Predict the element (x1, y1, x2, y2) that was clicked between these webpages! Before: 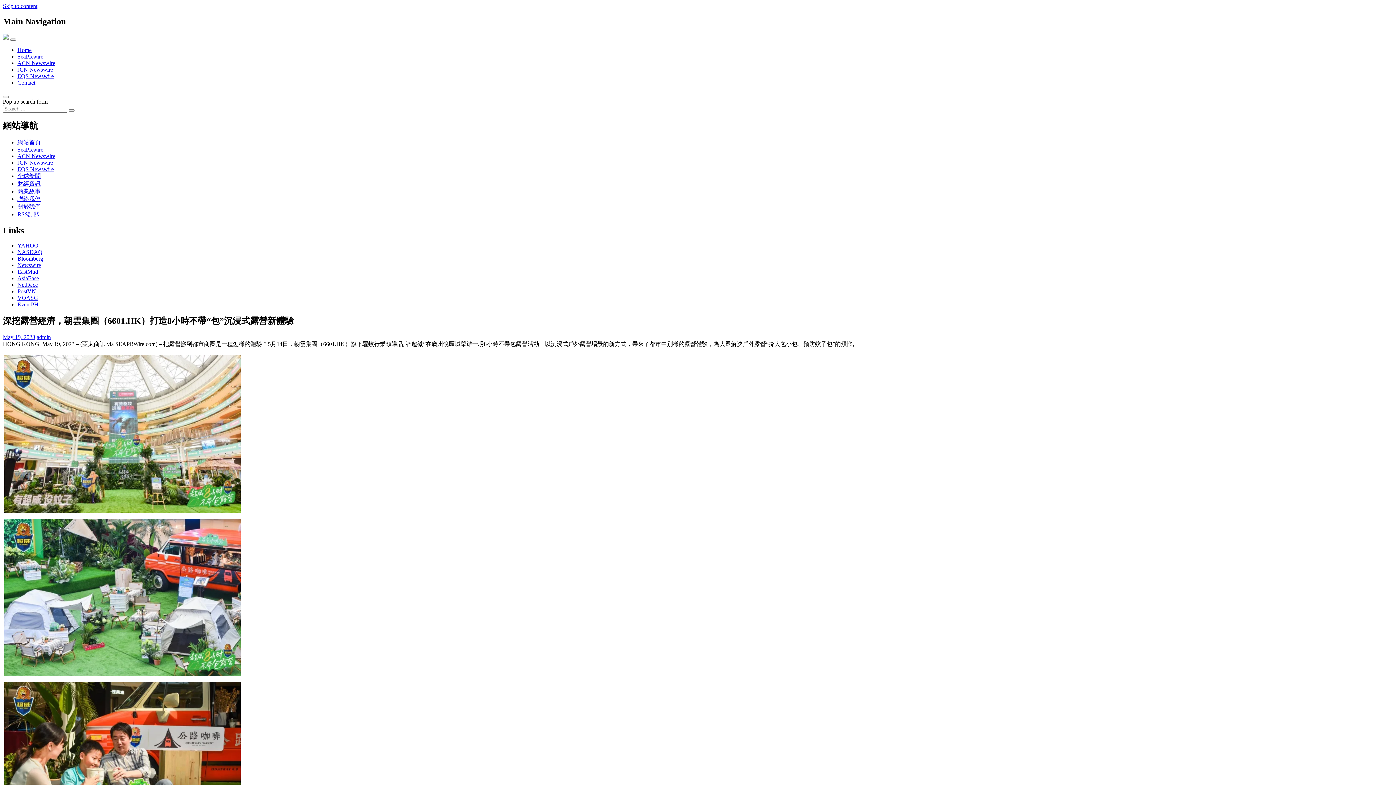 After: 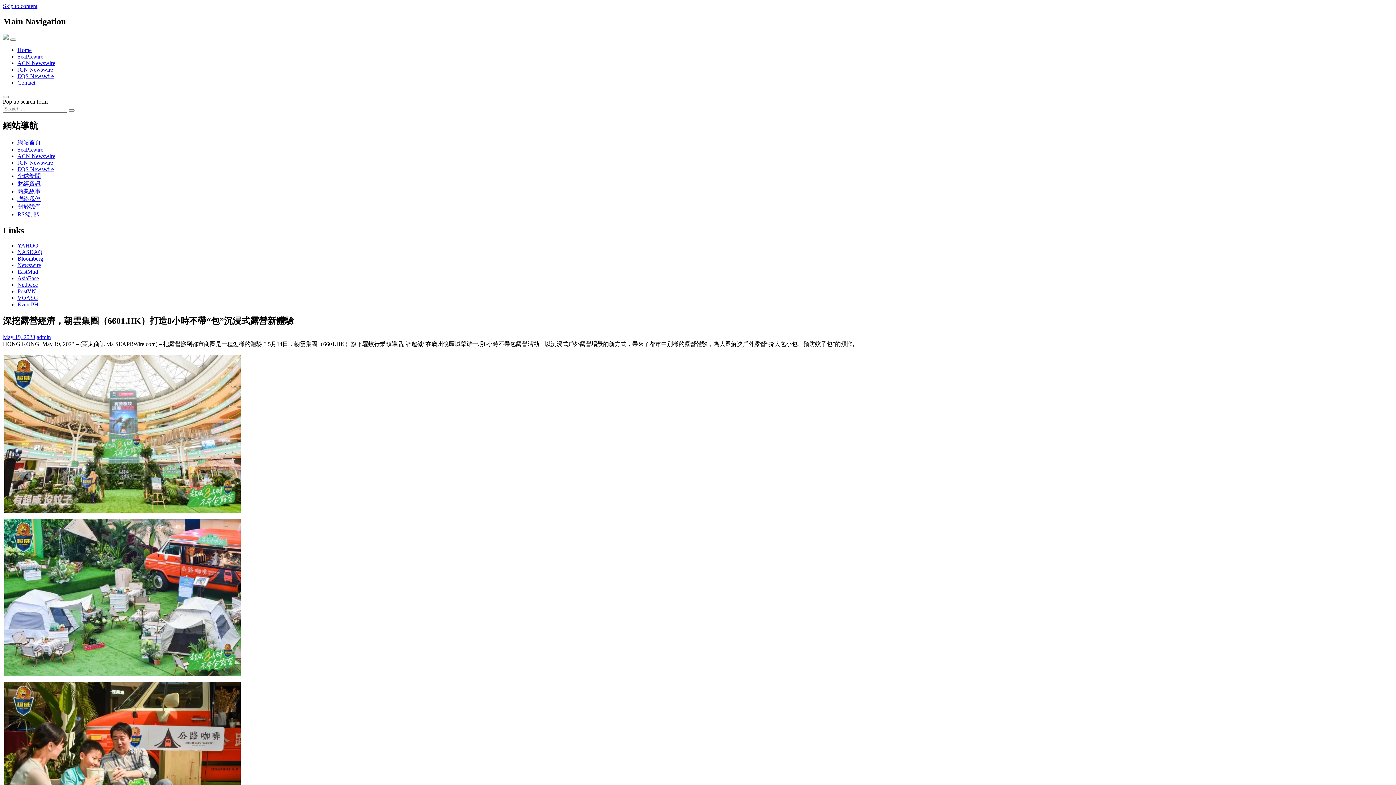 Action: bbox: (2, 334, 35, 340) label: May 19, 2023